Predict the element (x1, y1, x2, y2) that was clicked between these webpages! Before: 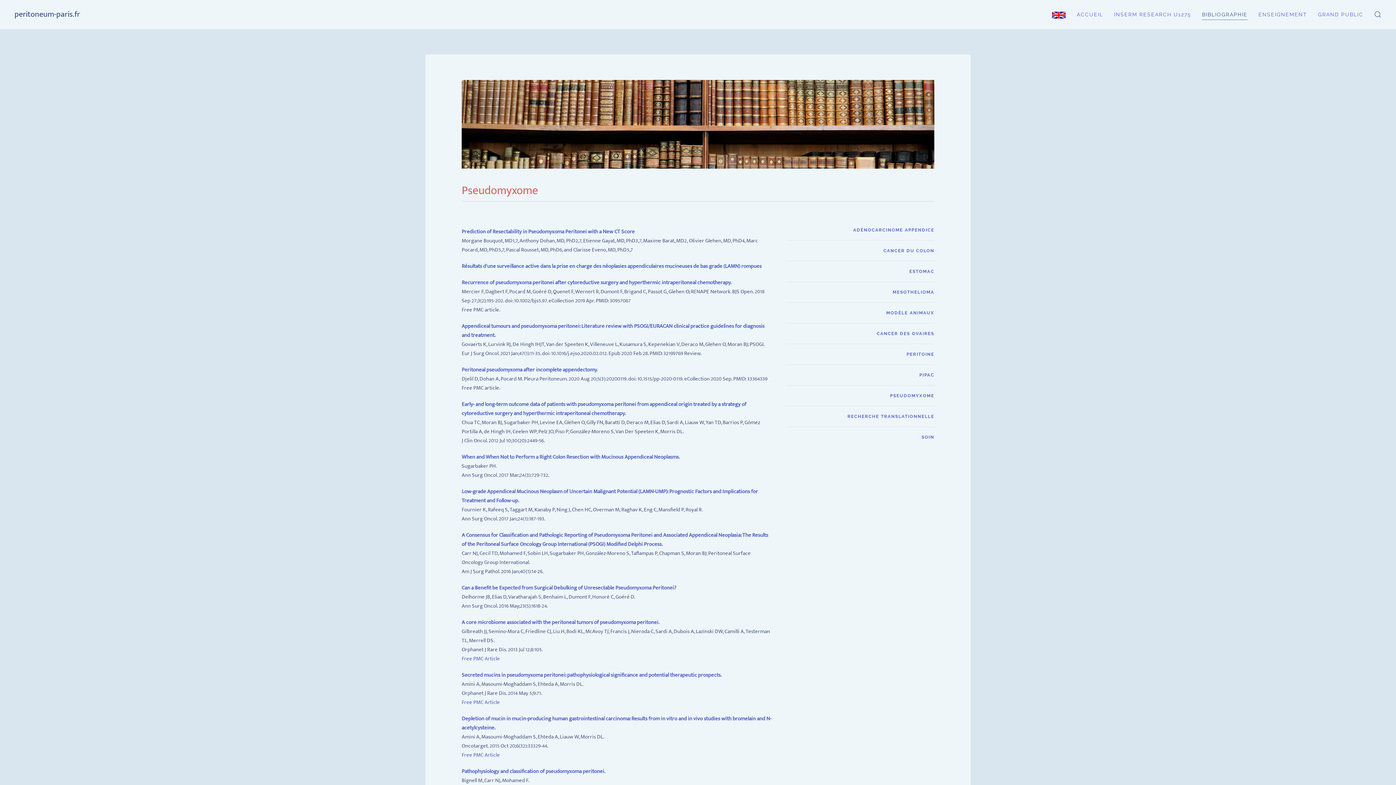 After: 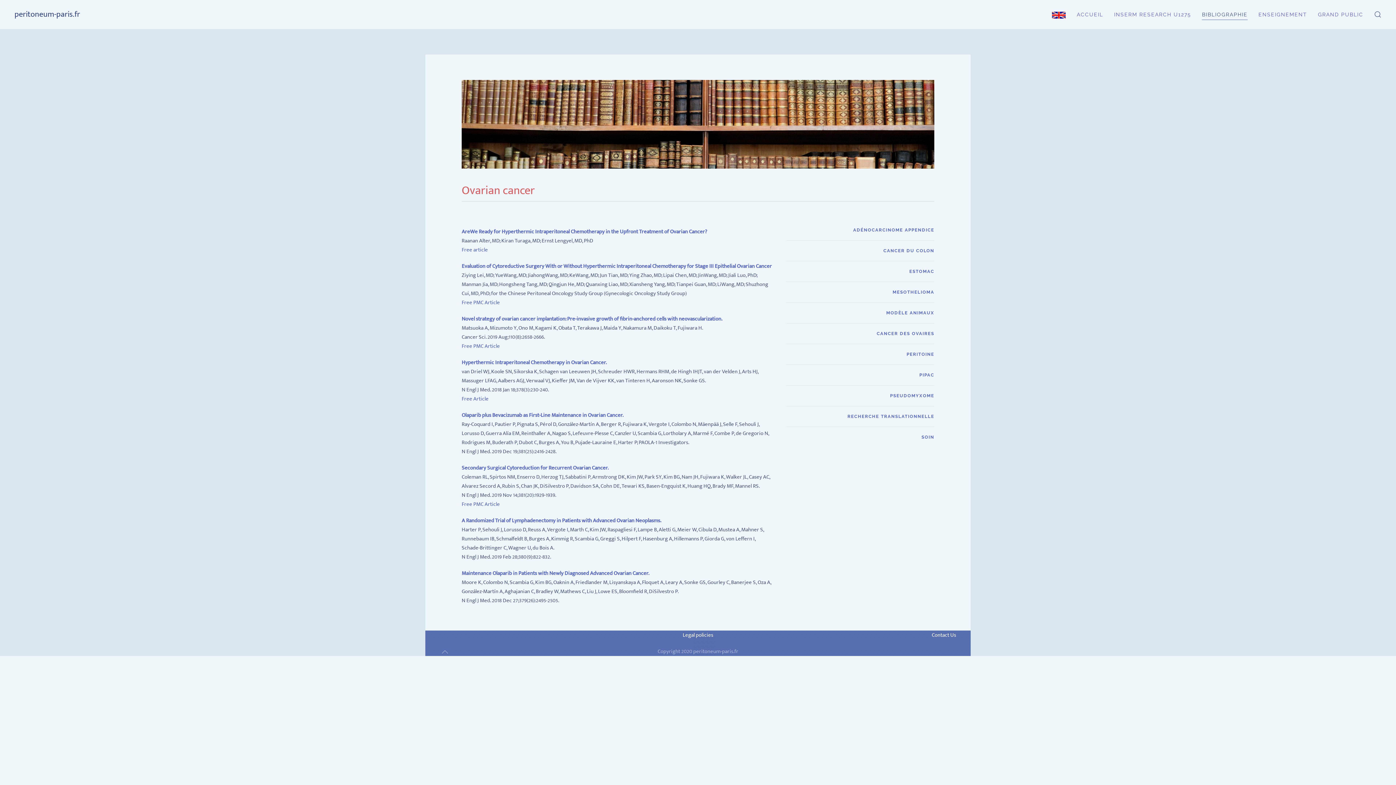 Action: label: CANCER DES OVAIRES bbox: (786, 330, 934, 336)